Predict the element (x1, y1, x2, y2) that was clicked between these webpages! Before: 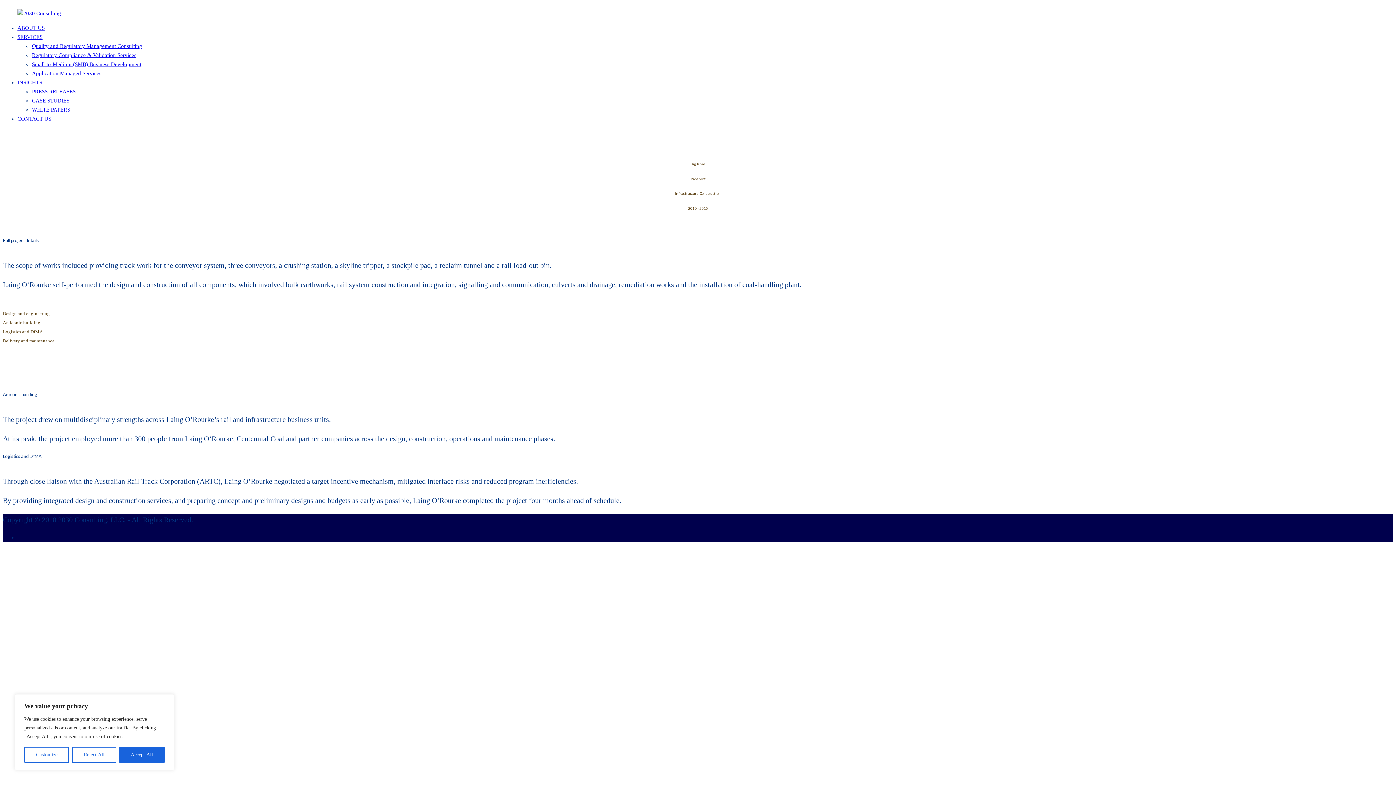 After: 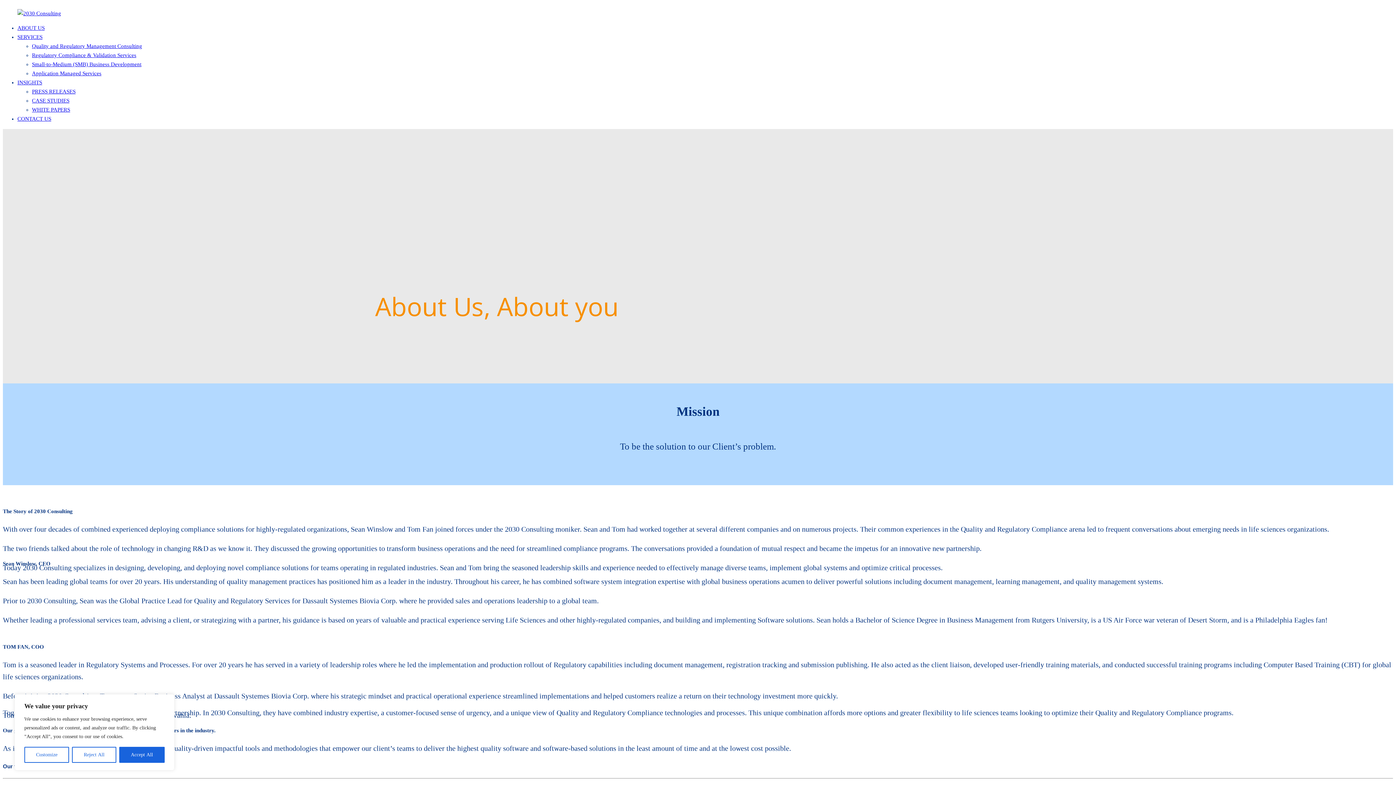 Action: bbox: (17, 25, 44, 30) label: ABOUT US